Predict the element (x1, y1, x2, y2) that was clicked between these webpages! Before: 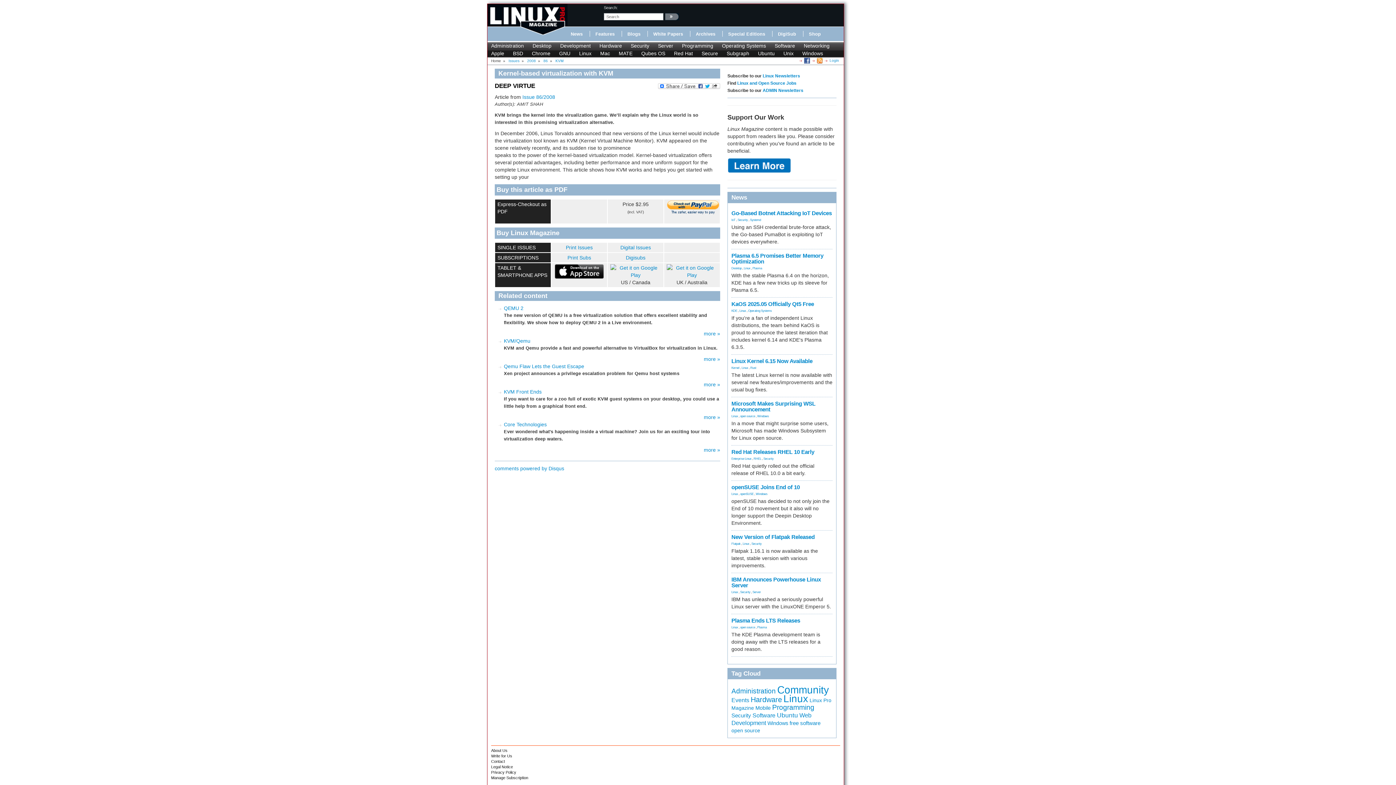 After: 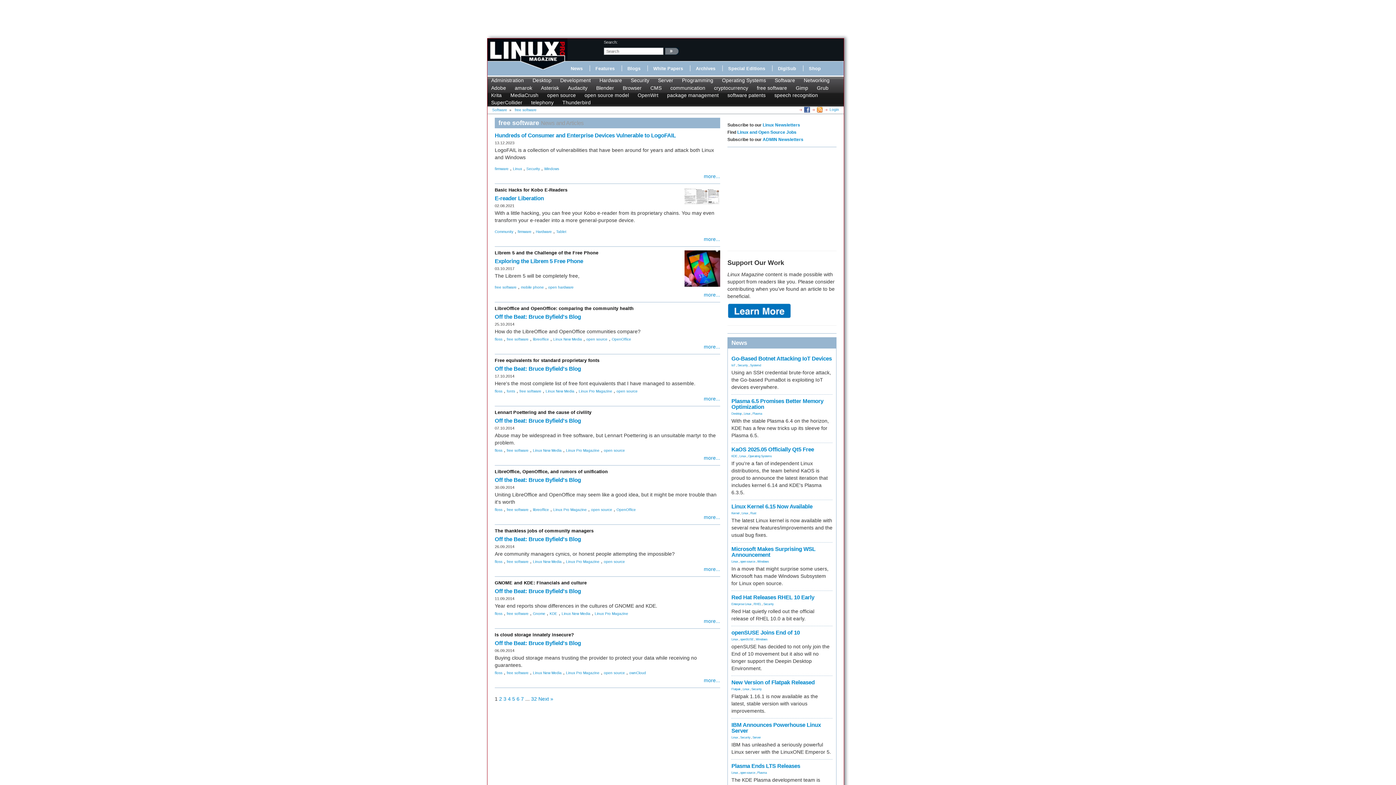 Action: bbox: (789, 720, 820, 726) label: free software